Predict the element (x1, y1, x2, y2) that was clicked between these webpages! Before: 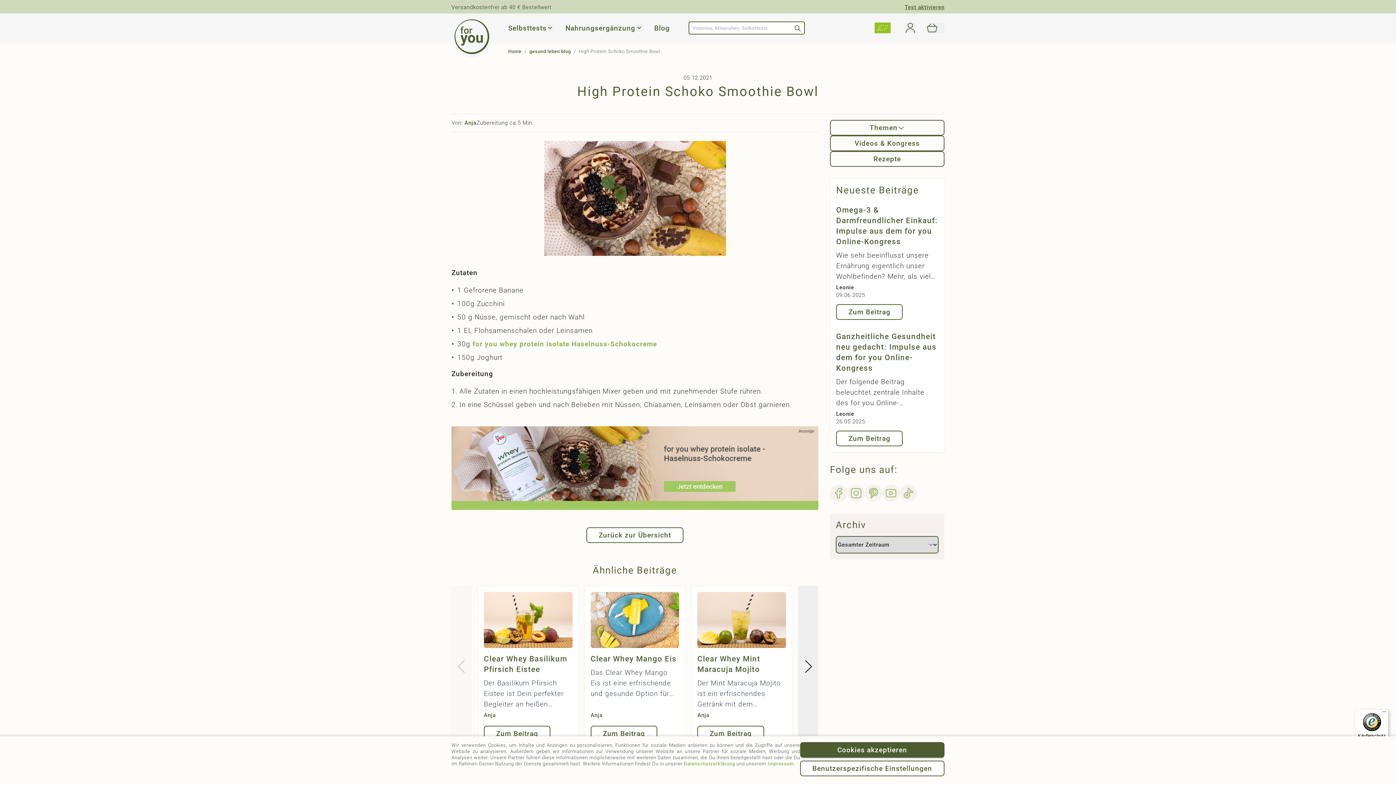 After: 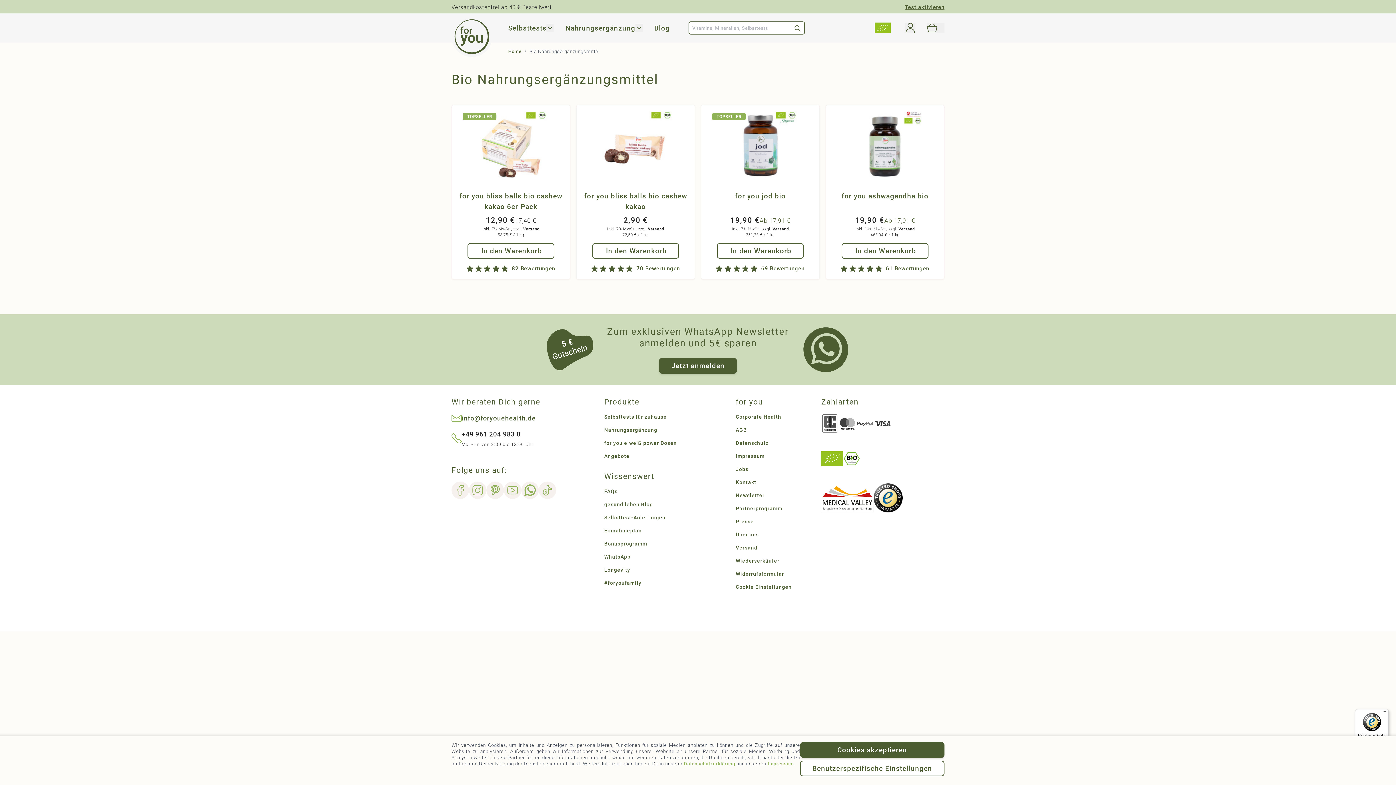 Action: bbox: (875, 22, 891, 33)